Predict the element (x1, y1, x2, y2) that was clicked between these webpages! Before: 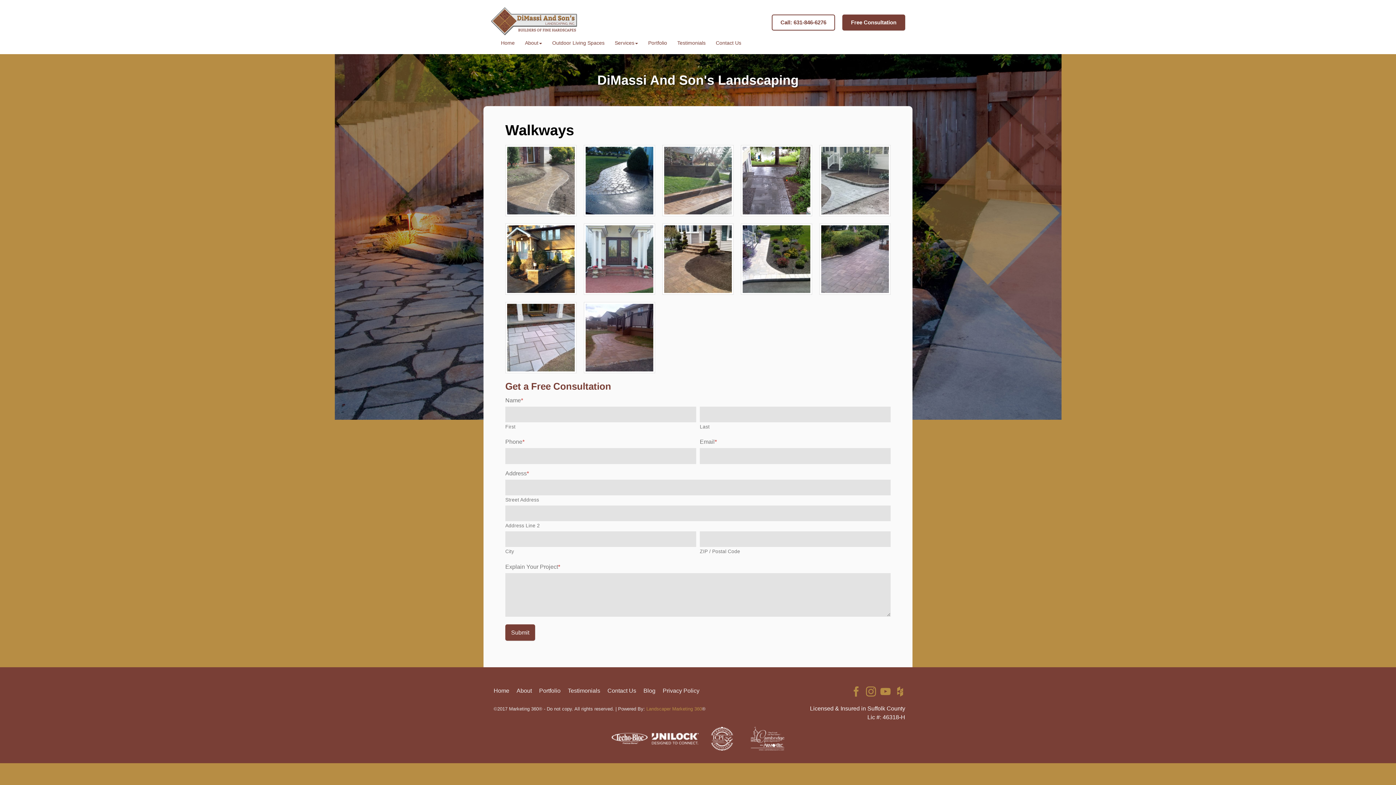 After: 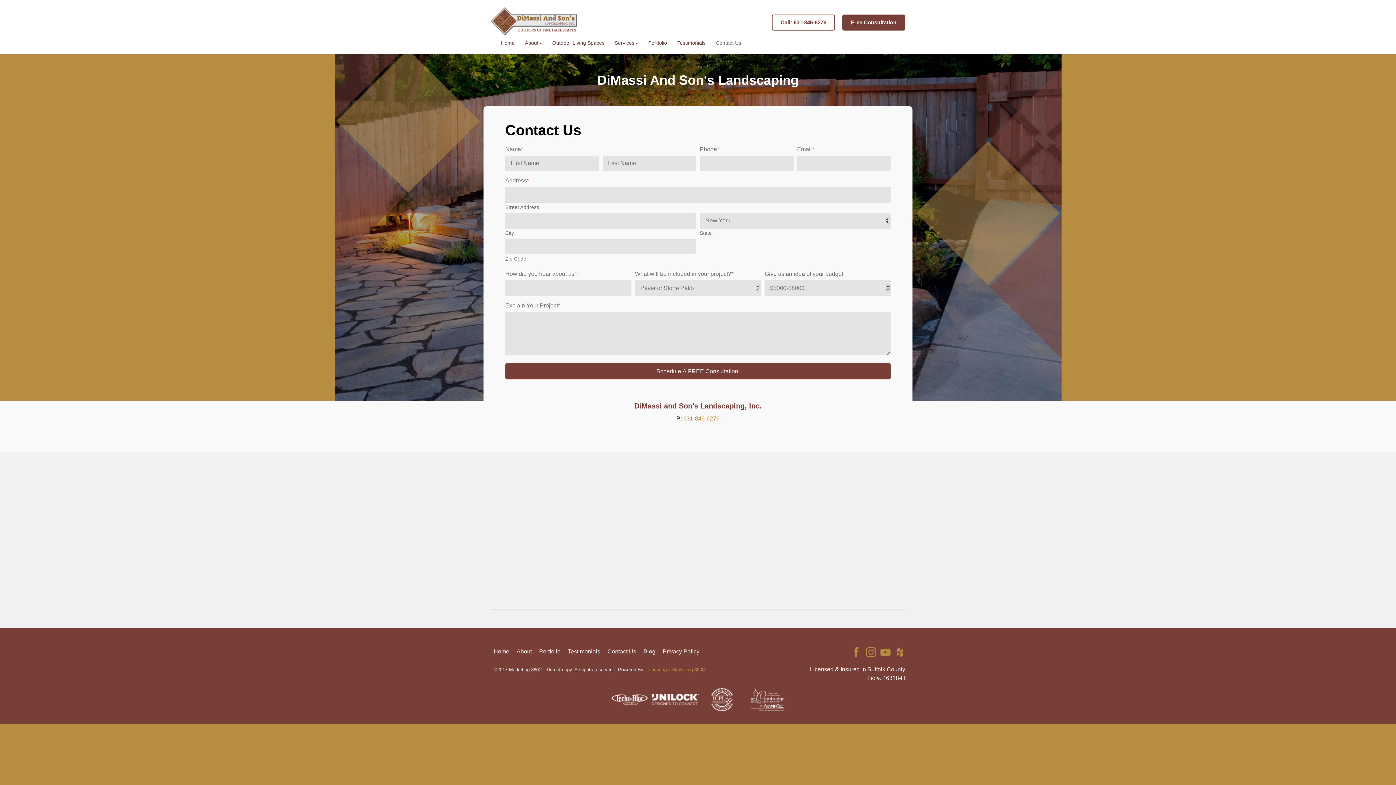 Action: bbox: (705, 35, 741, 50) label: Contact Us